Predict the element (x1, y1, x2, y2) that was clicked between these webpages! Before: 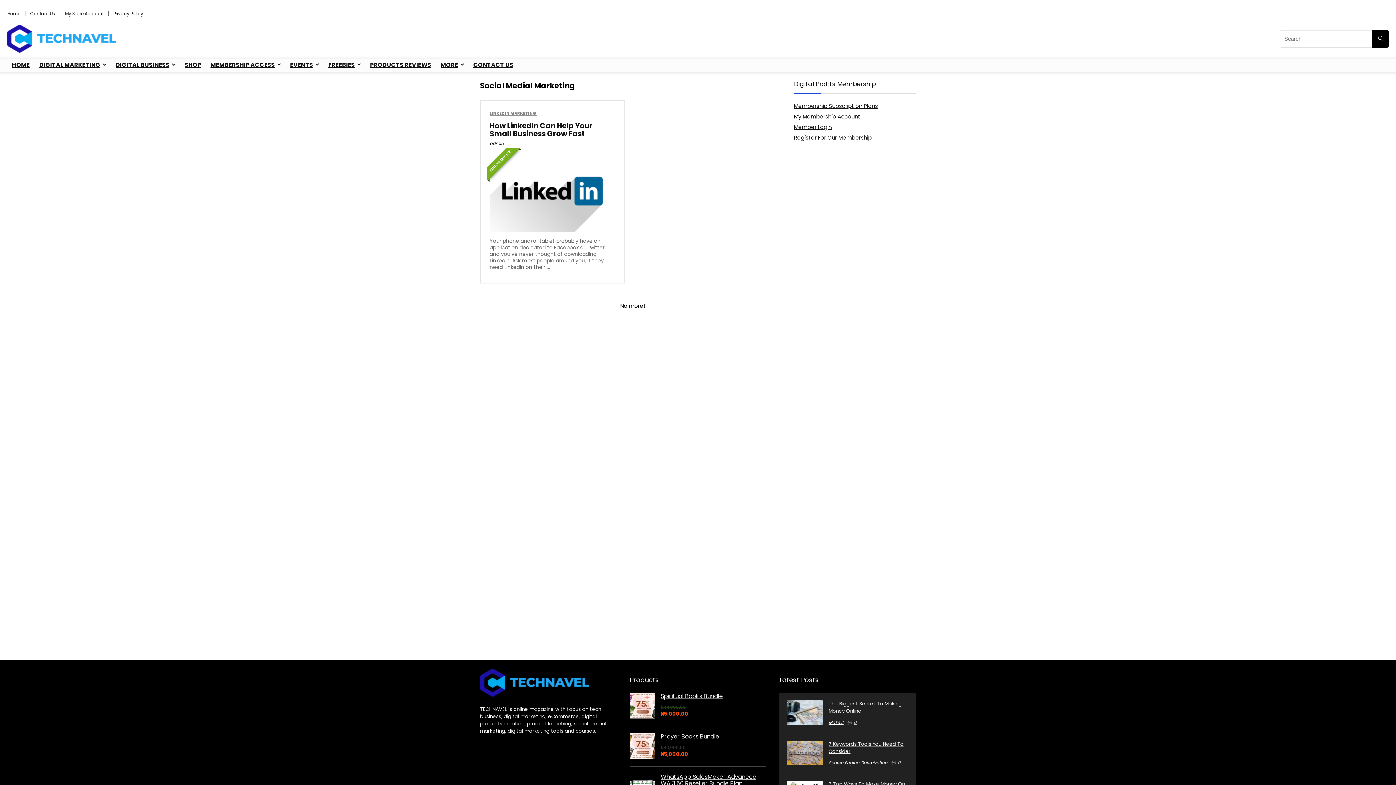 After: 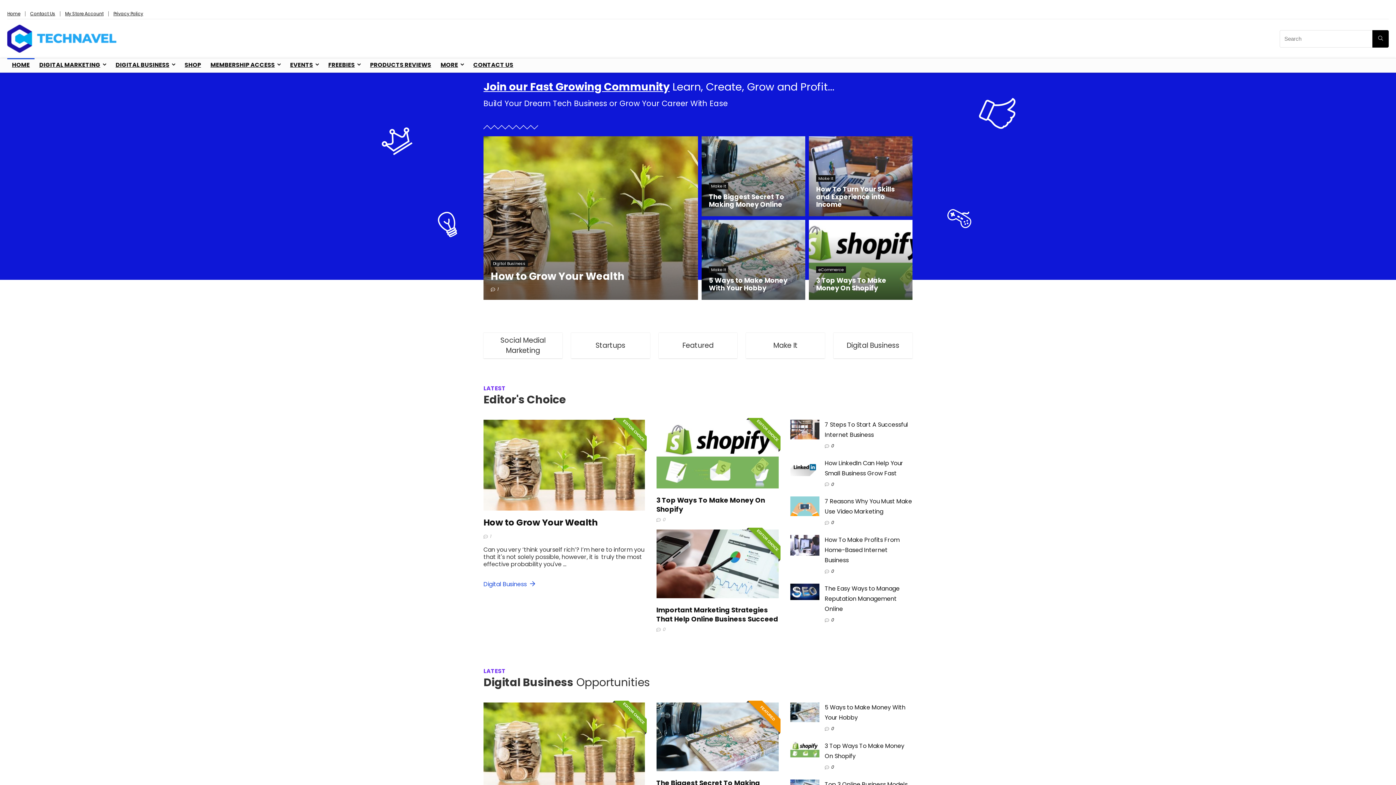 Action: bbox: (480, 668, 589, 676)